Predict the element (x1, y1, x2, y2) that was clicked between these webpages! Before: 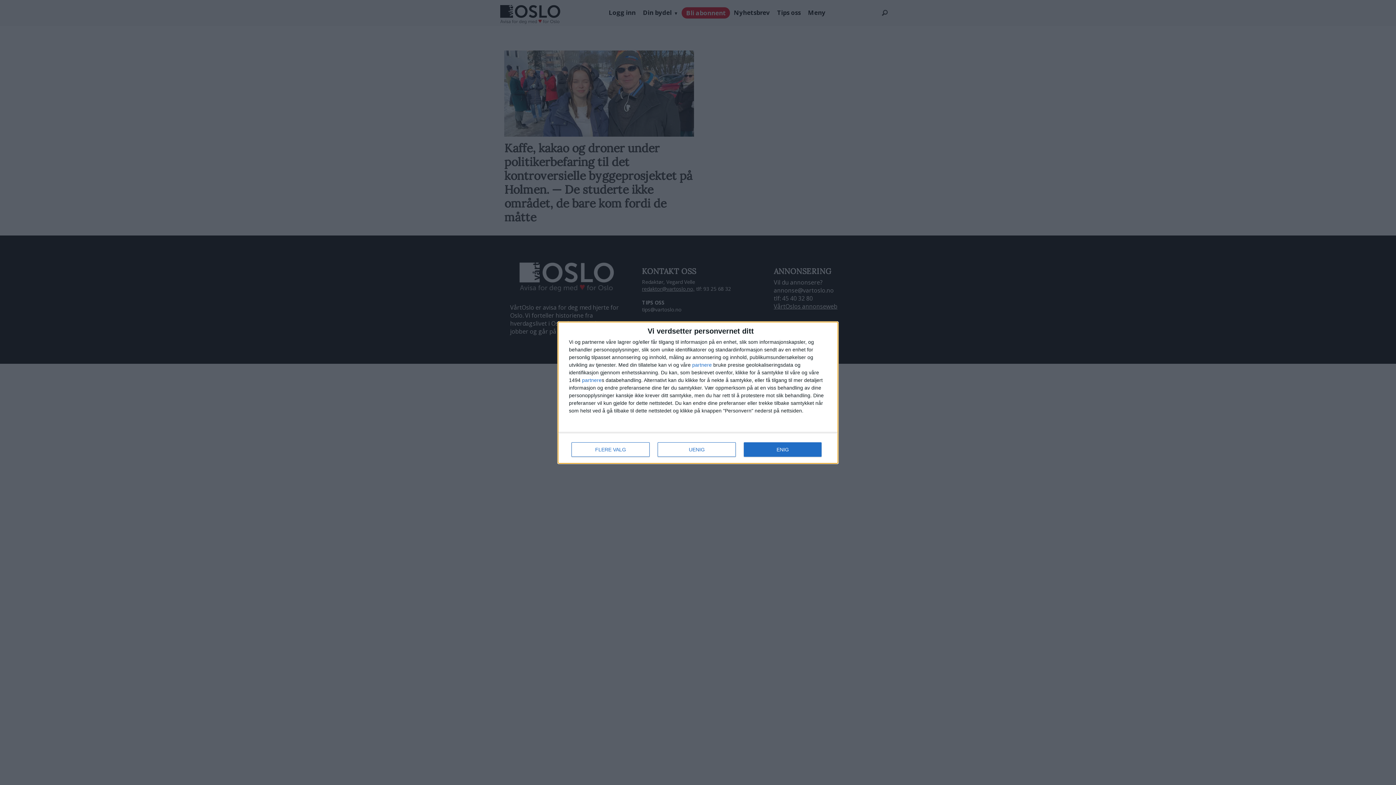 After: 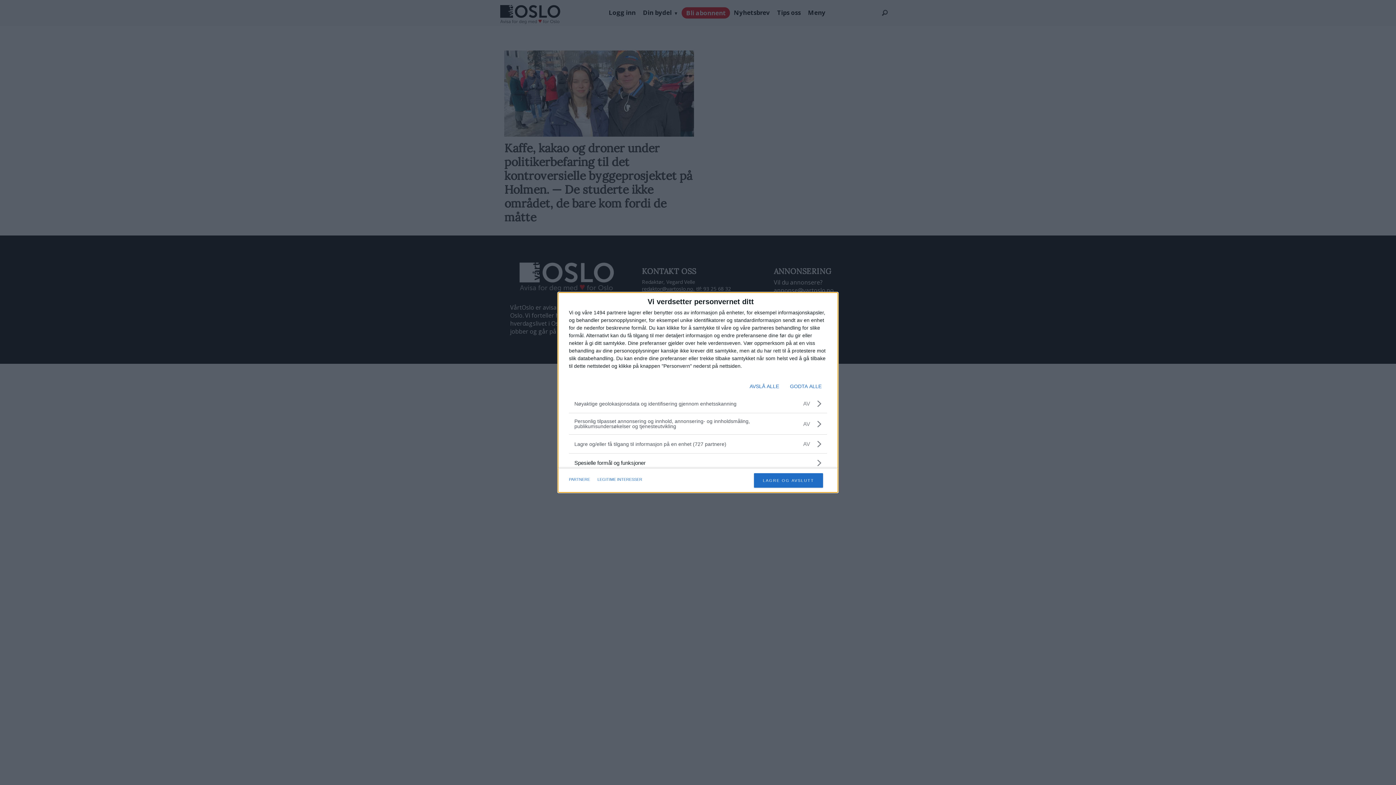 Action: bbox: (571, 442, 649, 456) label: FLERE VALG